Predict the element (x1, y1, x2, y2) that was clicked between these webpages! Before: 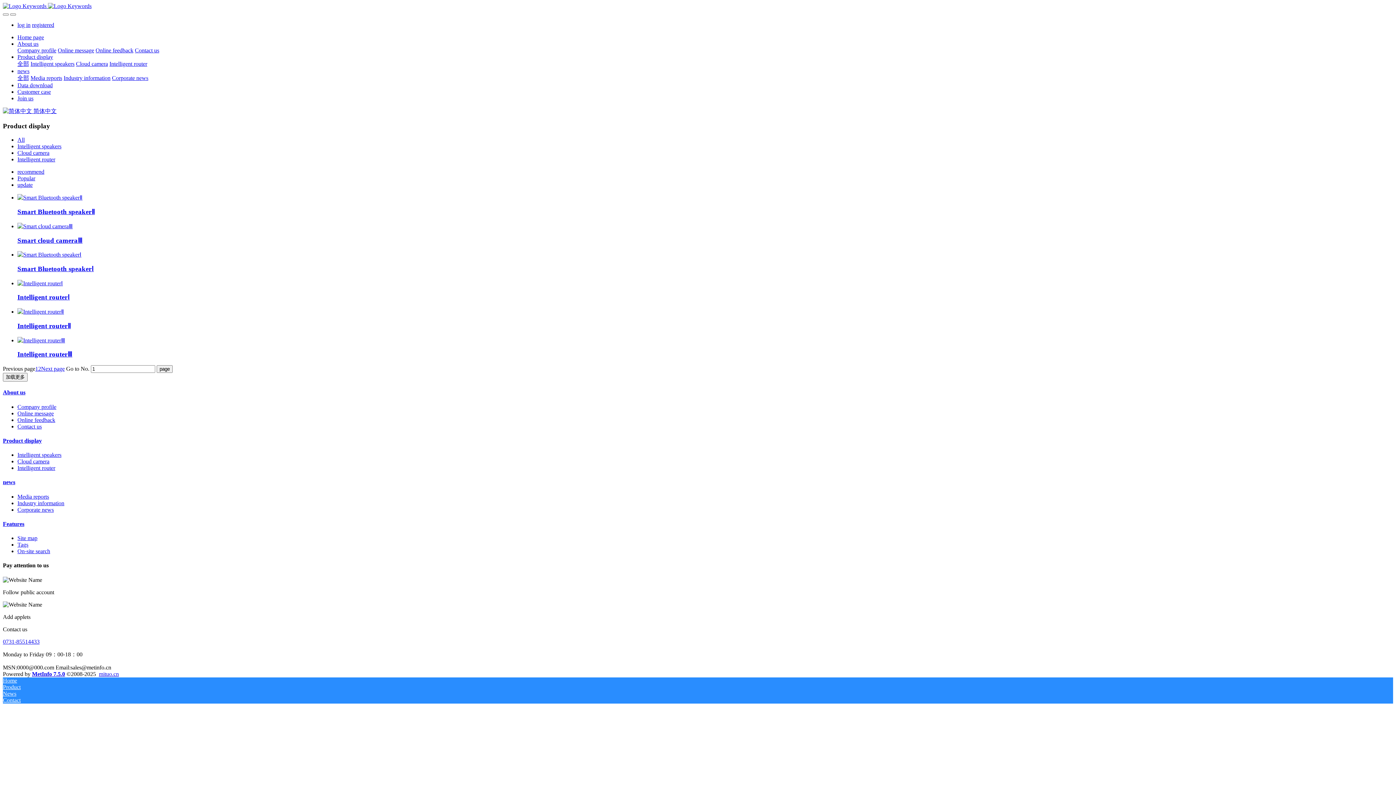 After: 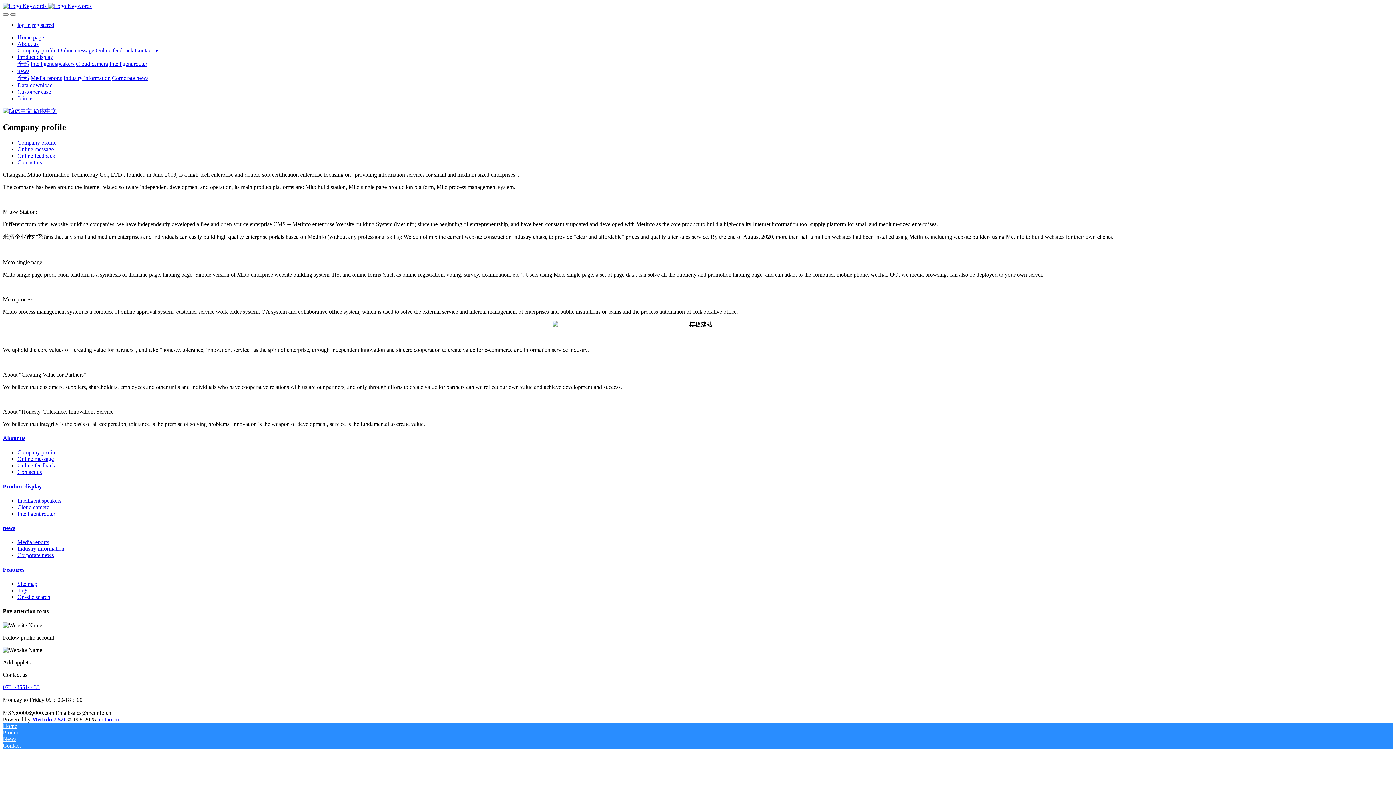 Action: bbox: (17, 40, 38, 46) label: About us